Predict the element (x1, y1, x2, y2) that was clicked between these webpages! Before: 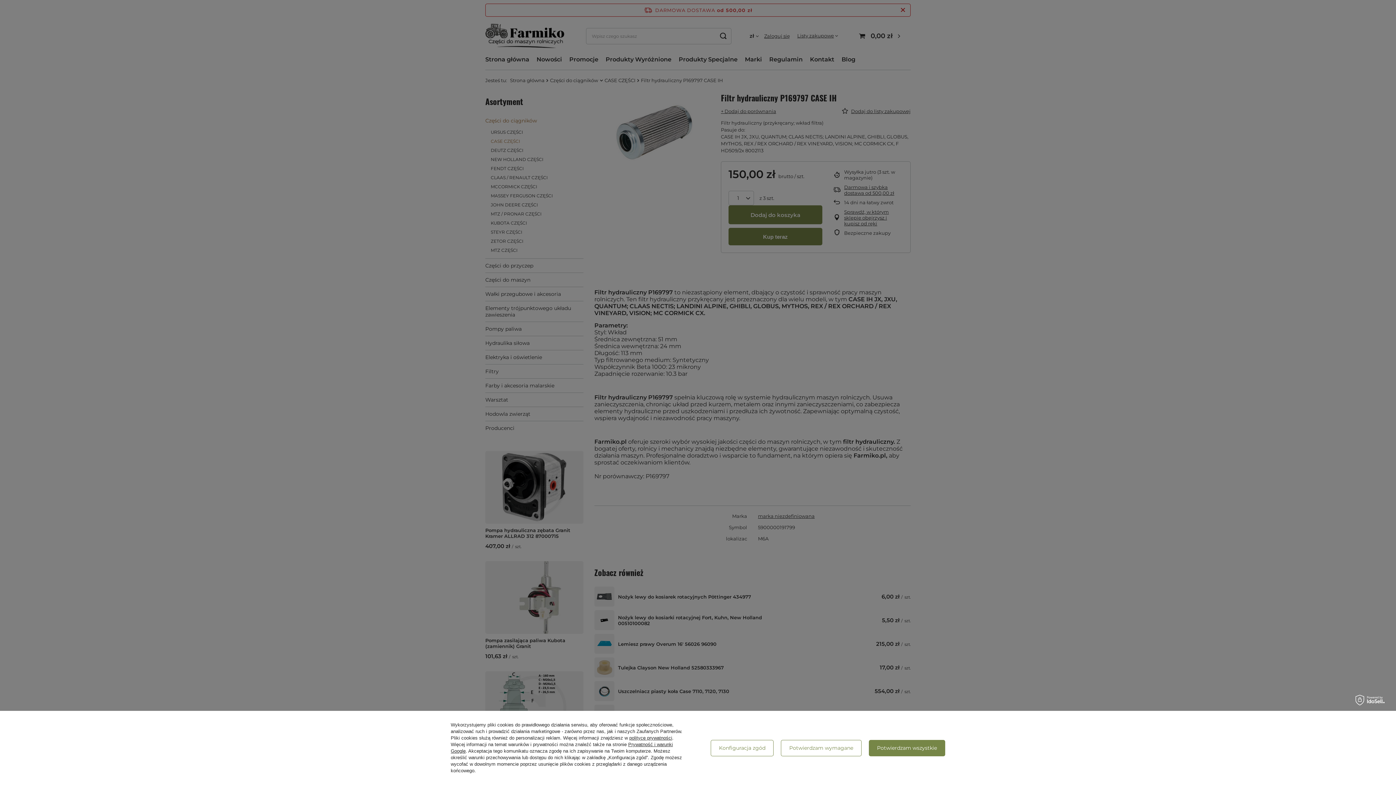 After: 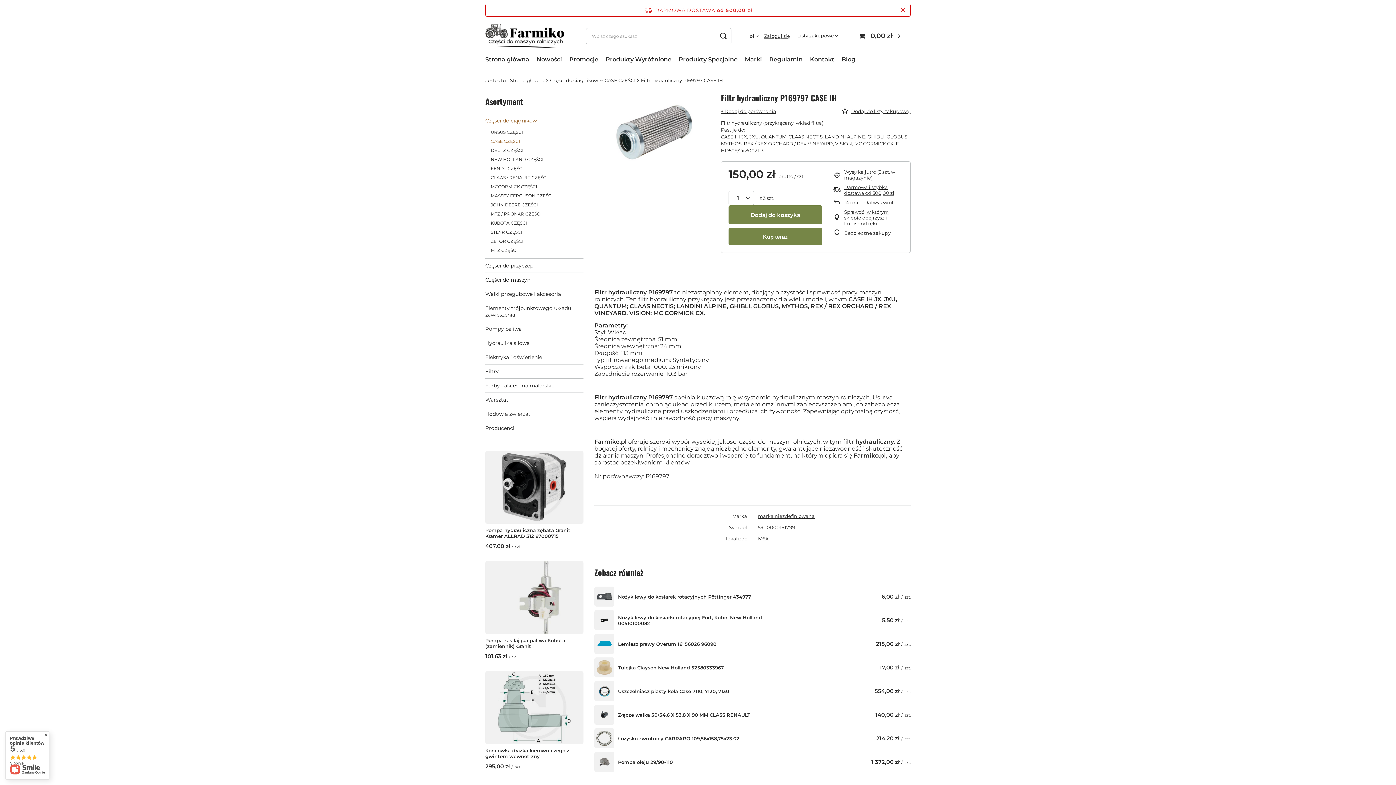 Action: label: Potwierdzam wszystkie bbox: (868, 740, 945, 756)